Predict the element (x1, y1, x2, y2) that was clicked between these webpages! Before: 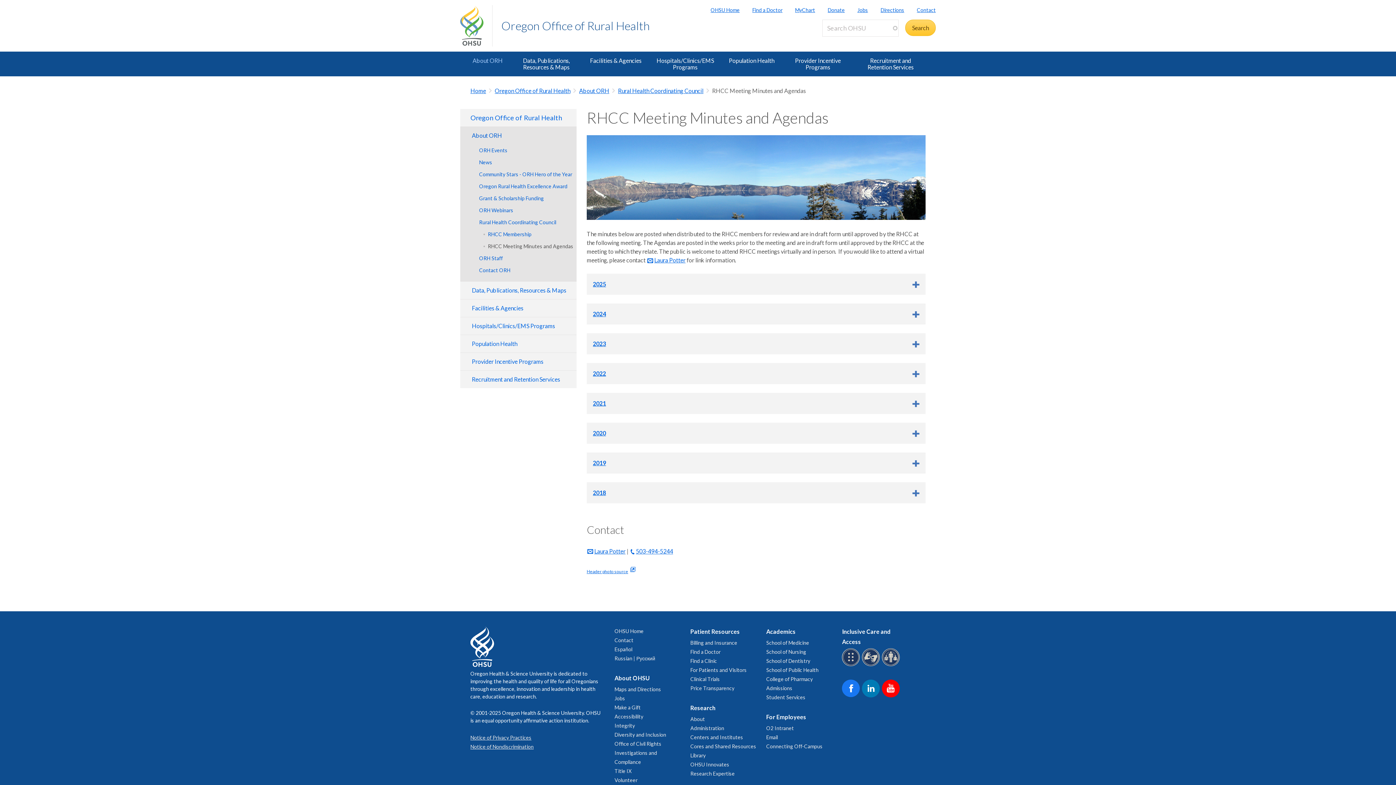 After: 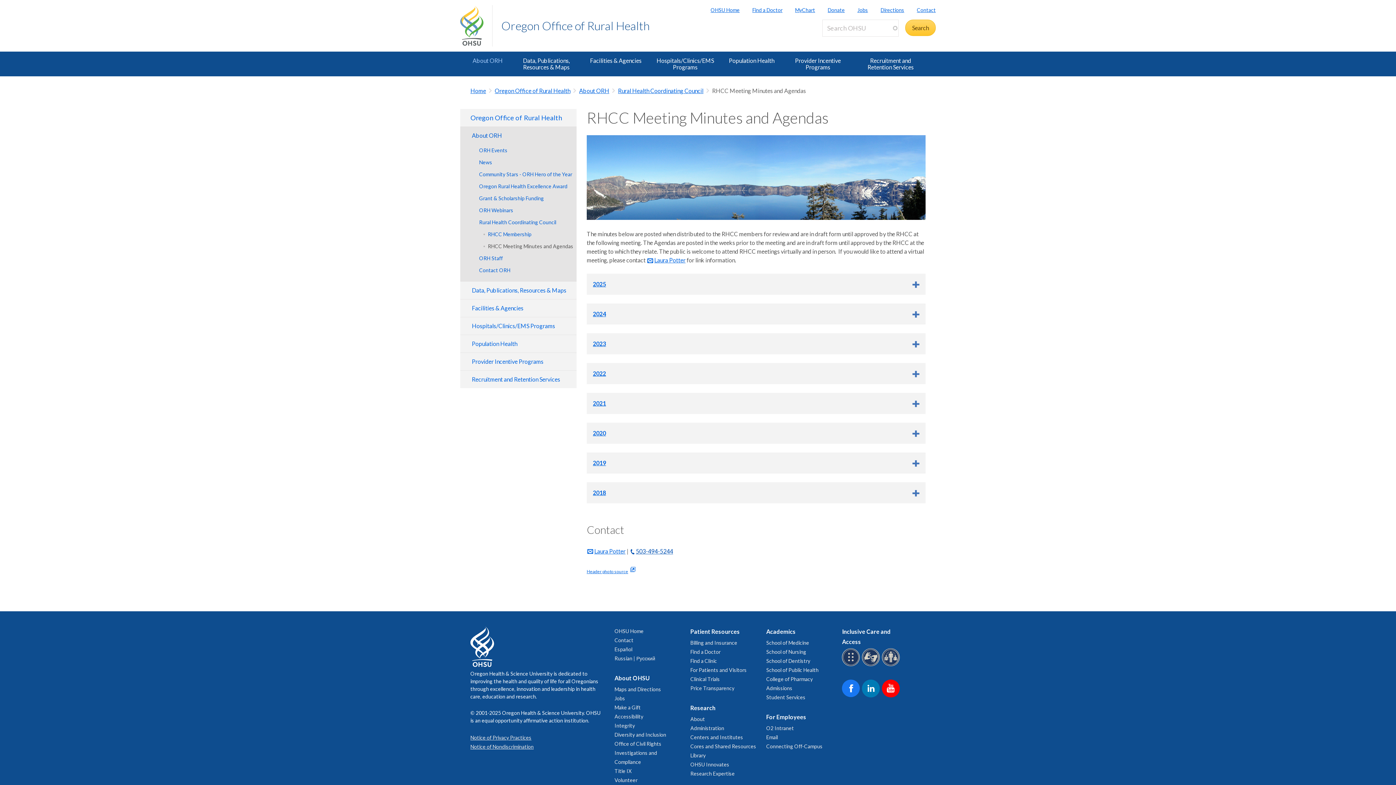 Action: bbox: (629, 547, 673, 554) label: 503-494-5244